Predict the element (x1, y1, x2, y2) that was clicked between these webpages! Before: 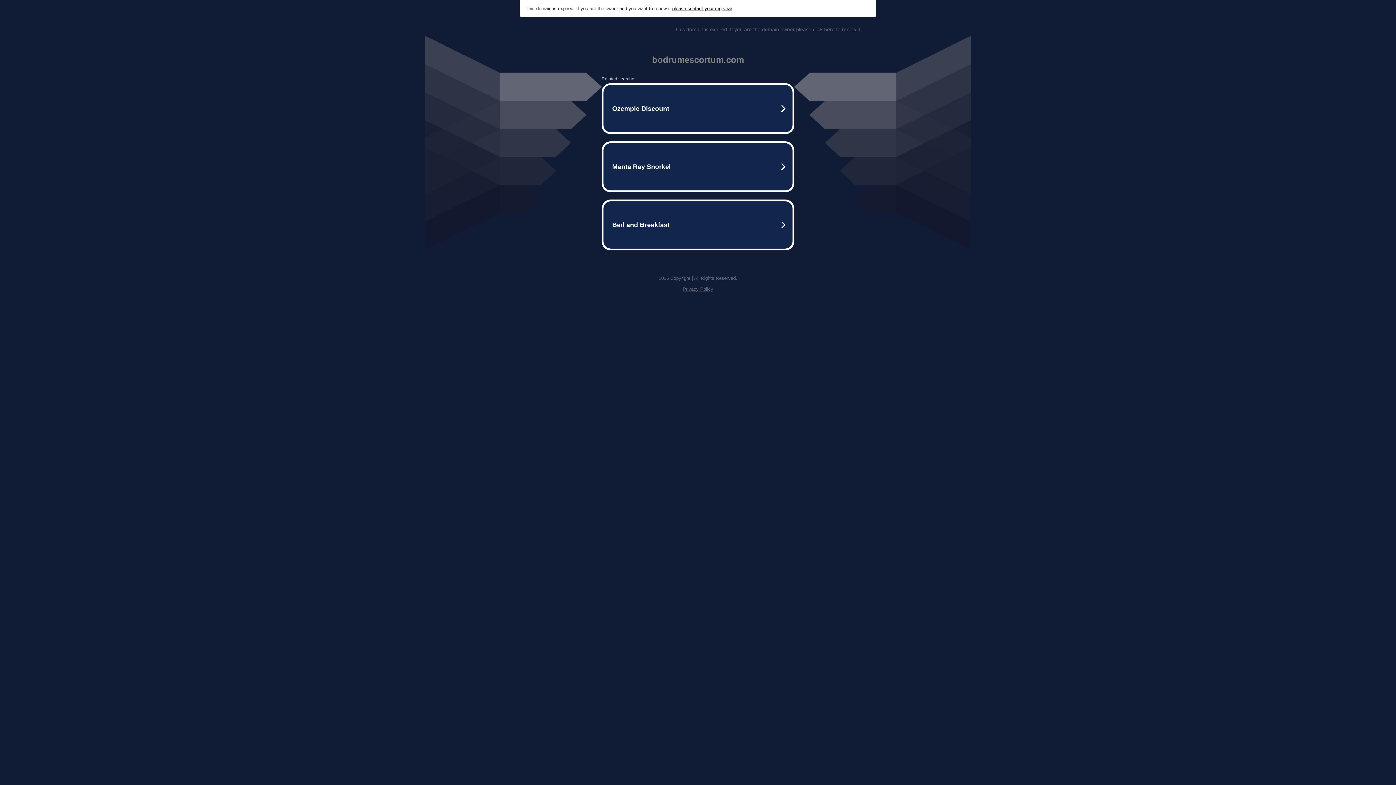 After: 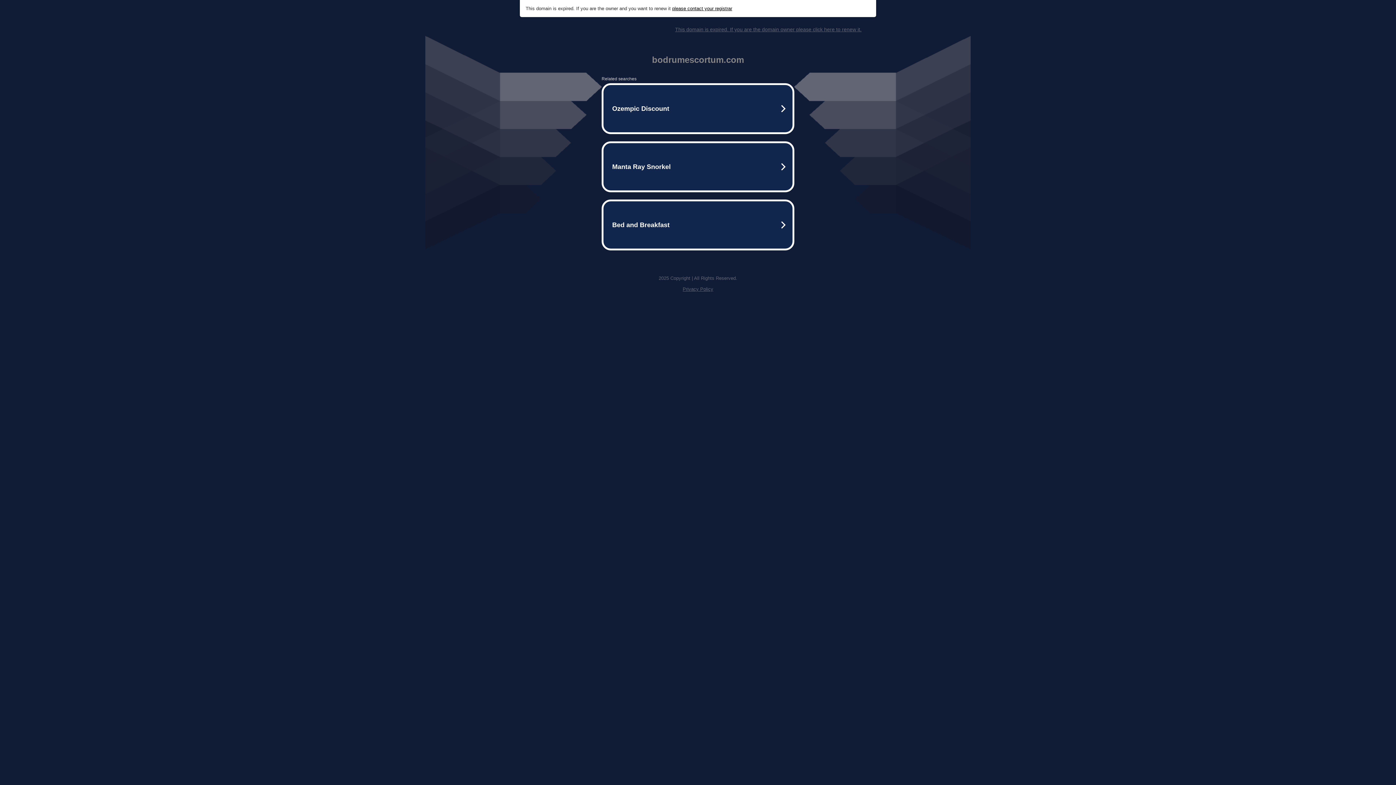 Action: bbox: (675, 26, 861, 32) label: This domain is expired. If you are the domain owner please click here to renew it.